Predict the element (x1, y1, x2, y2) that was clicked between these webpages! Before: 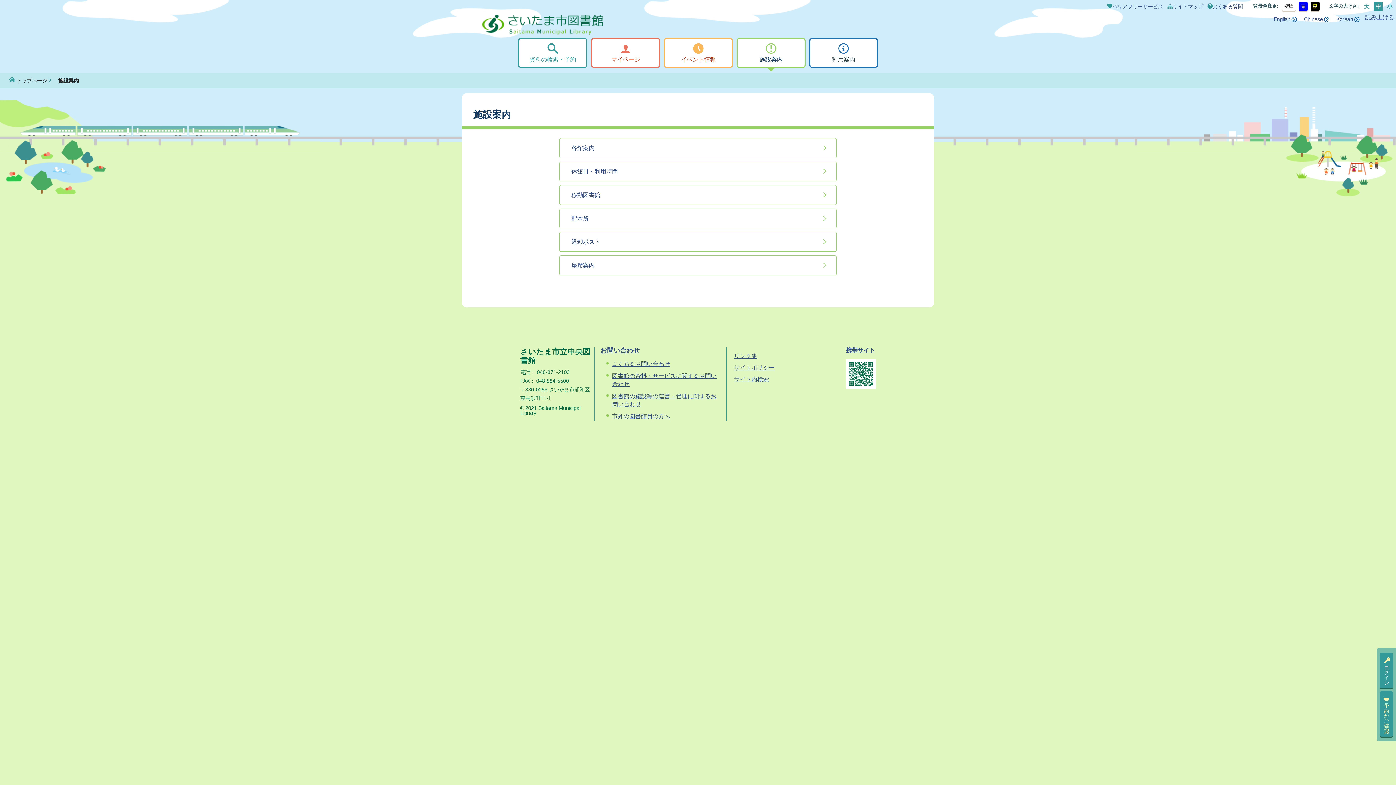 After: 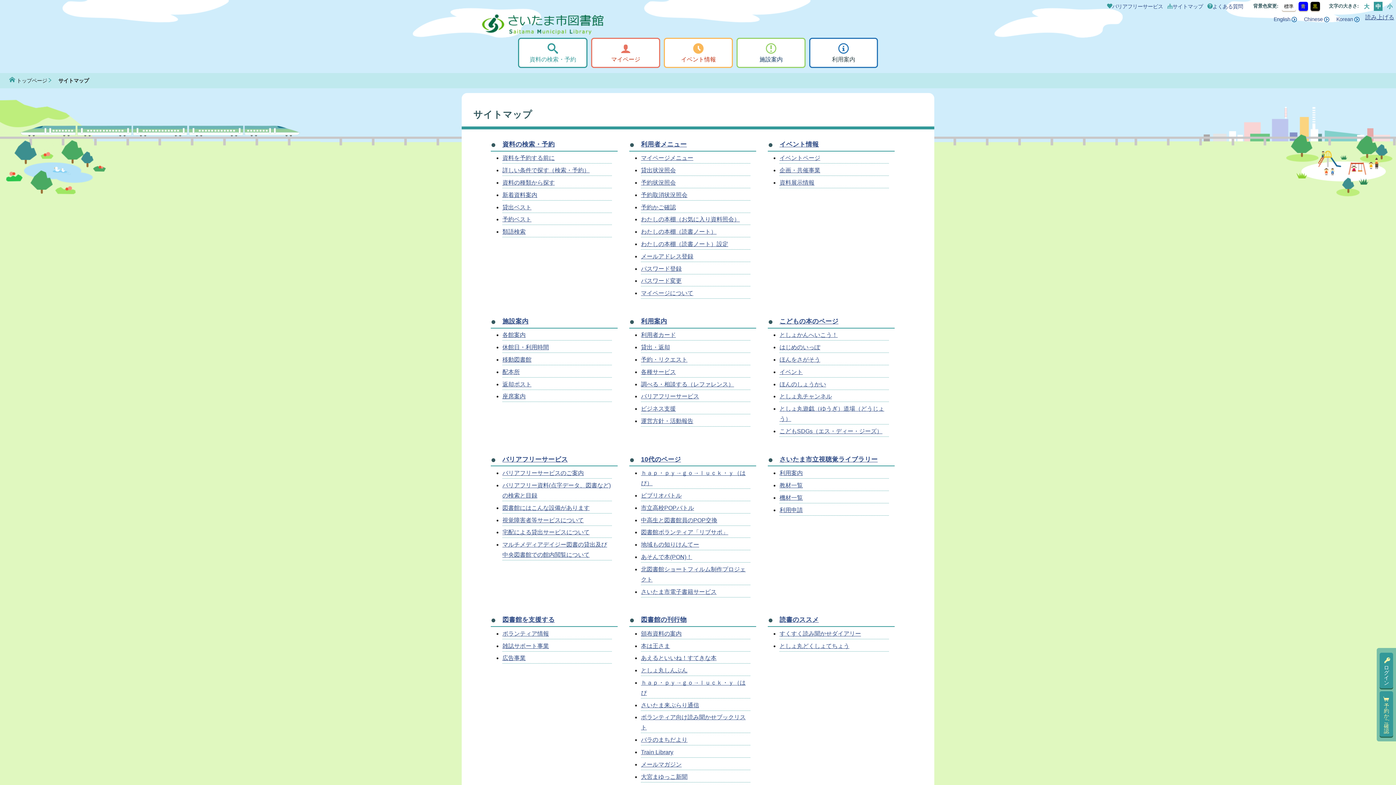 Action: bbox: (1167, 3, 1203, 9) label: サイトマップ